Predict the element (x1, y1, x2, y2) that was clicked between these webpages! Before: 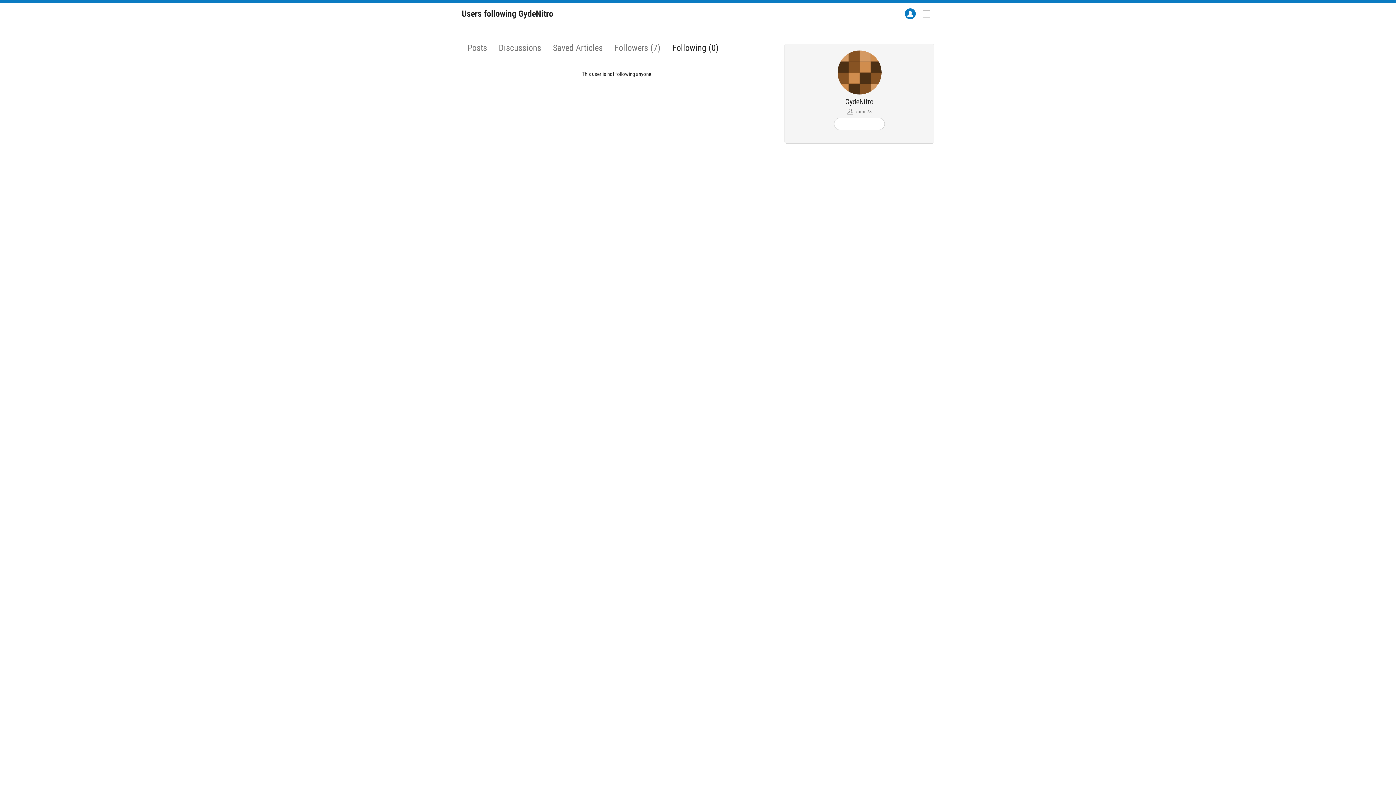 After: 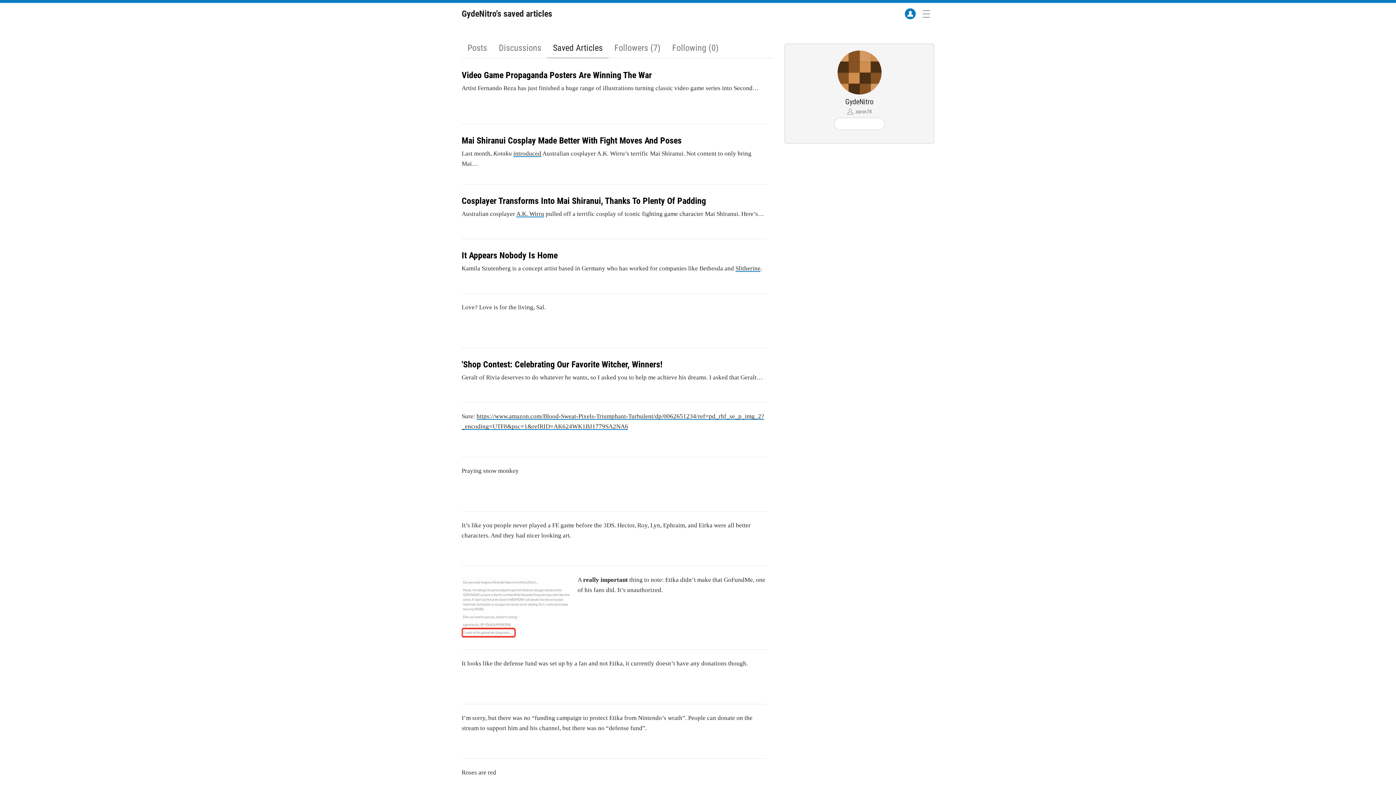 Action: bbox: (547, 37, 608, 58) label: Saved Articles